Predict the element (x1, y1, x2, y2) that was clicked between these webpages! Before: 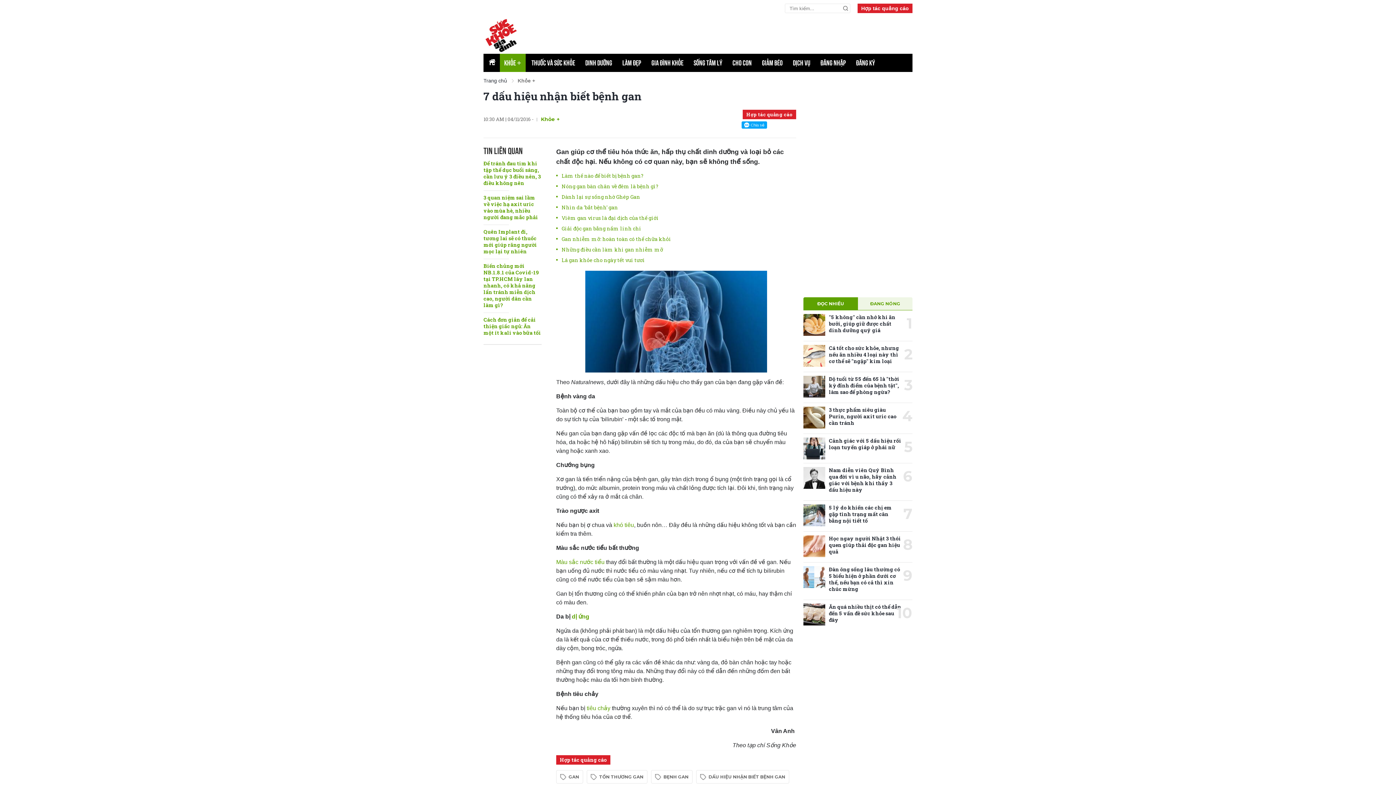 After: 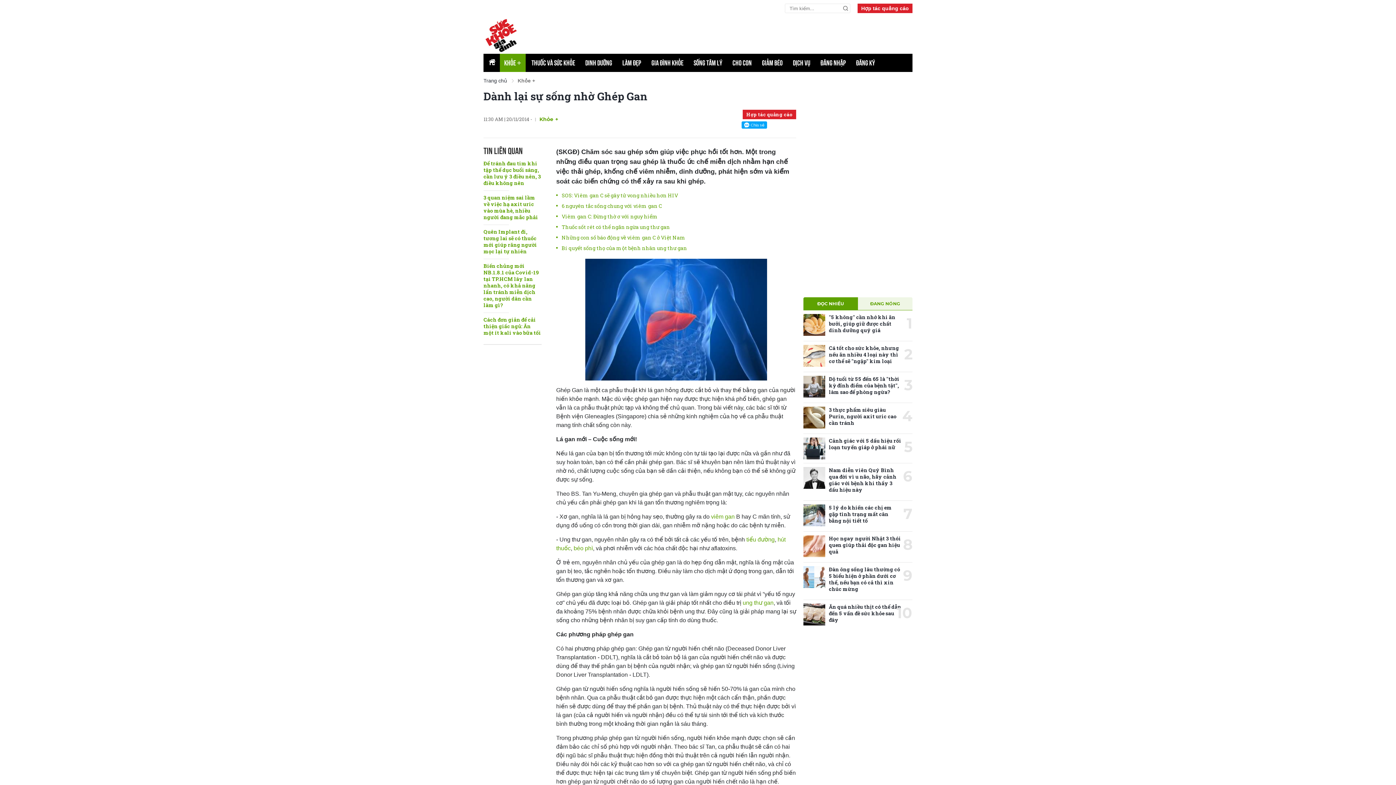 Action: label: Dành lại sự sống nhờ Ghép Gan bbox: (561, 193, 640, 200)